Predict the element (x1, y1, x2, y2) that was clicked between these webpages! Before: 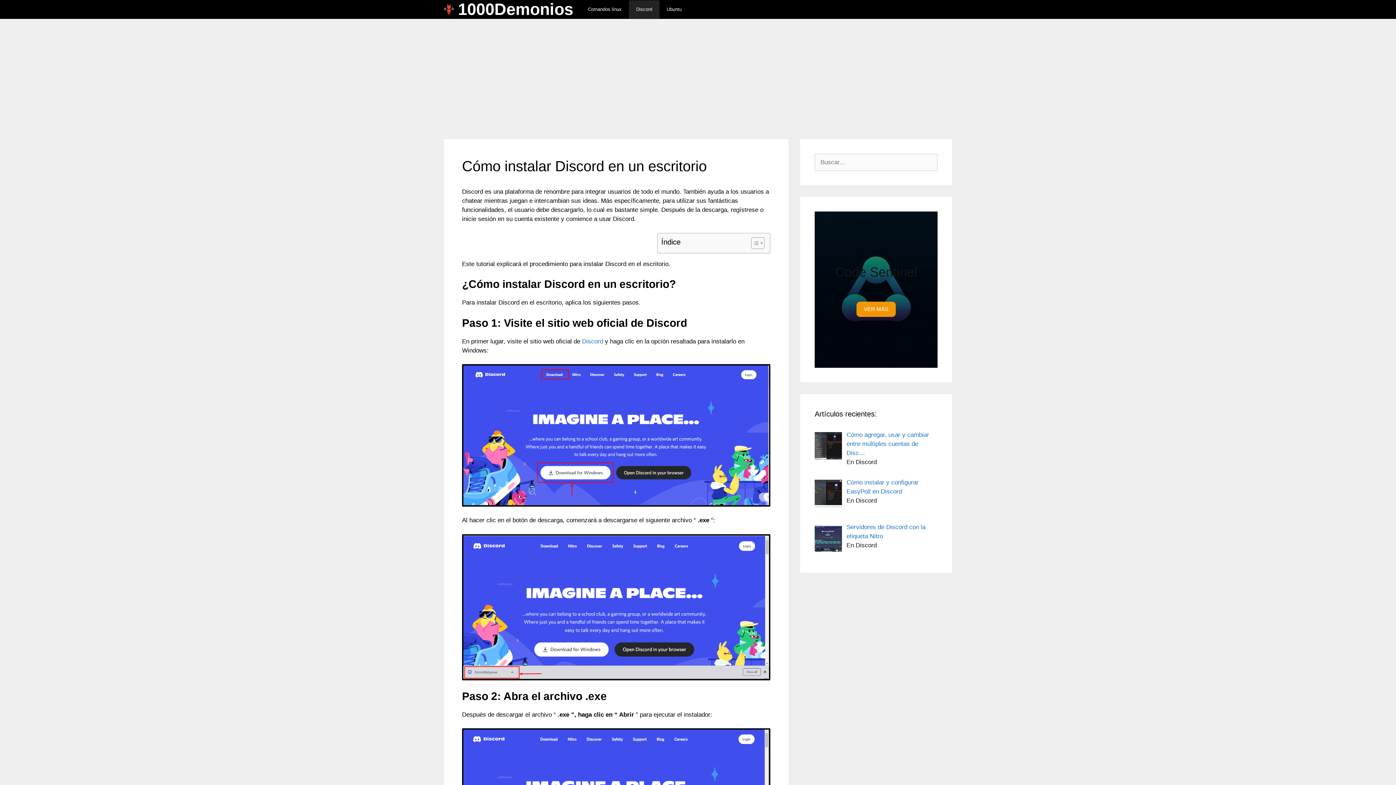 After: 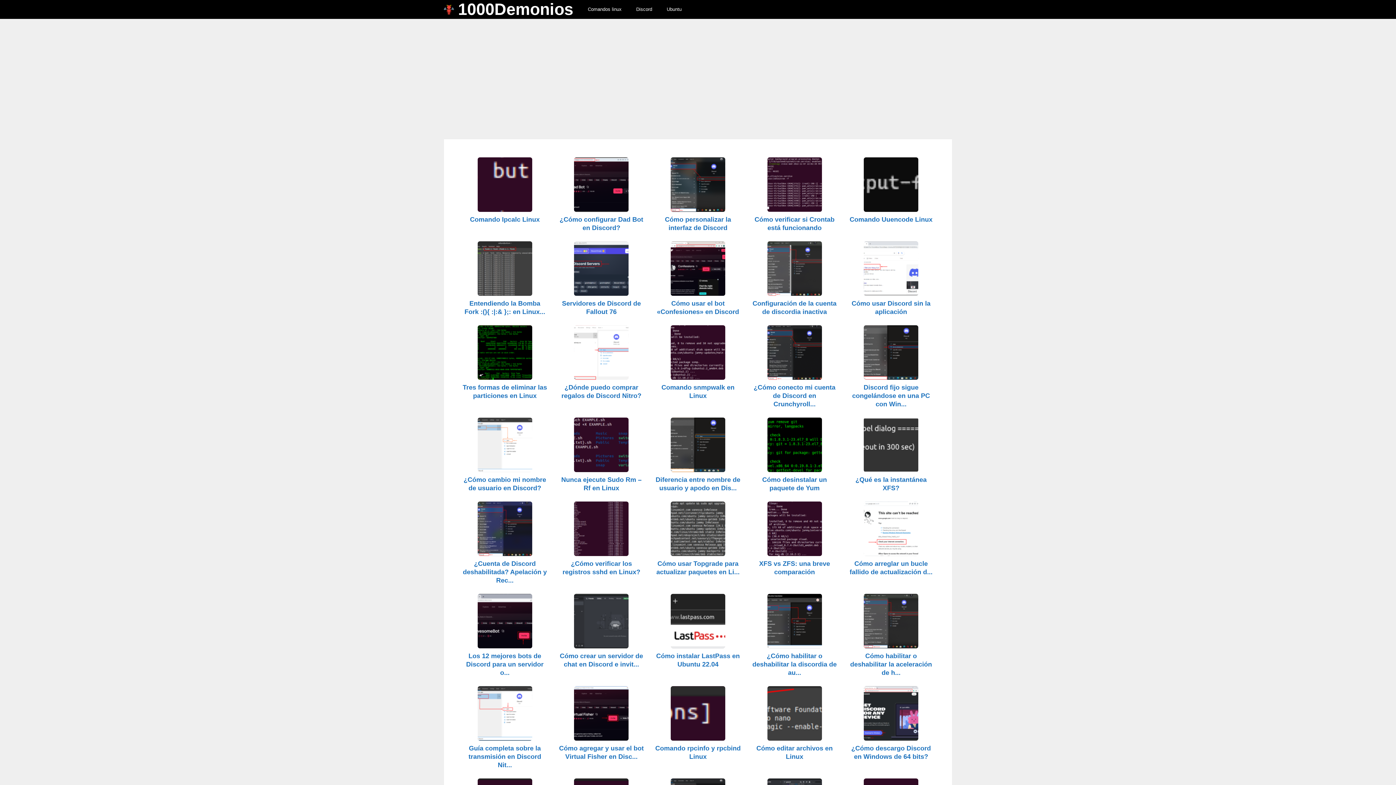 Action: bbox: (443, 0, 458, 18)